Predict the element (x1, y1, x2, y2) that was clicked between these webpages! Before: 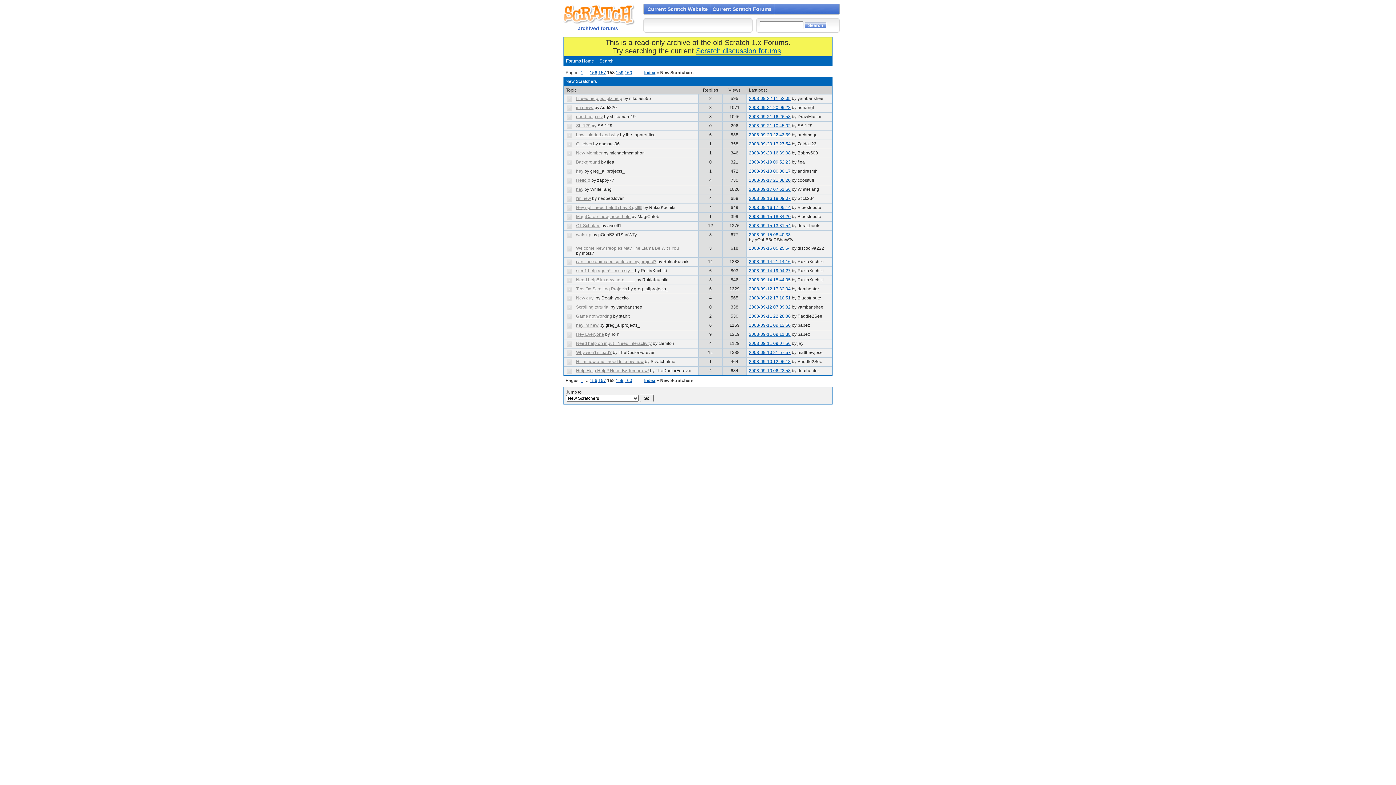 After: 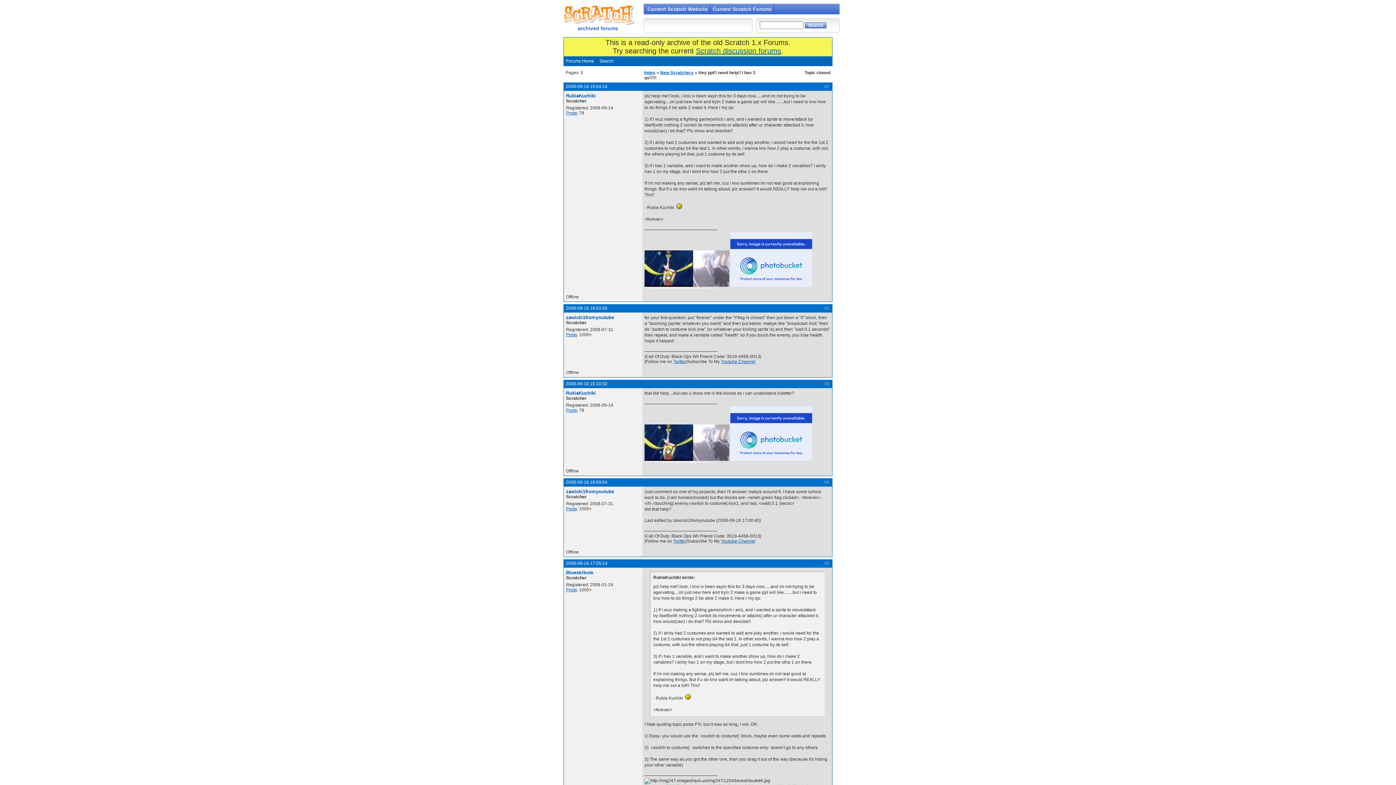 Action: bbox: (576, 205, 642, 210) label: Hey ppl!! need help!! i hav 3 qs!!!!!